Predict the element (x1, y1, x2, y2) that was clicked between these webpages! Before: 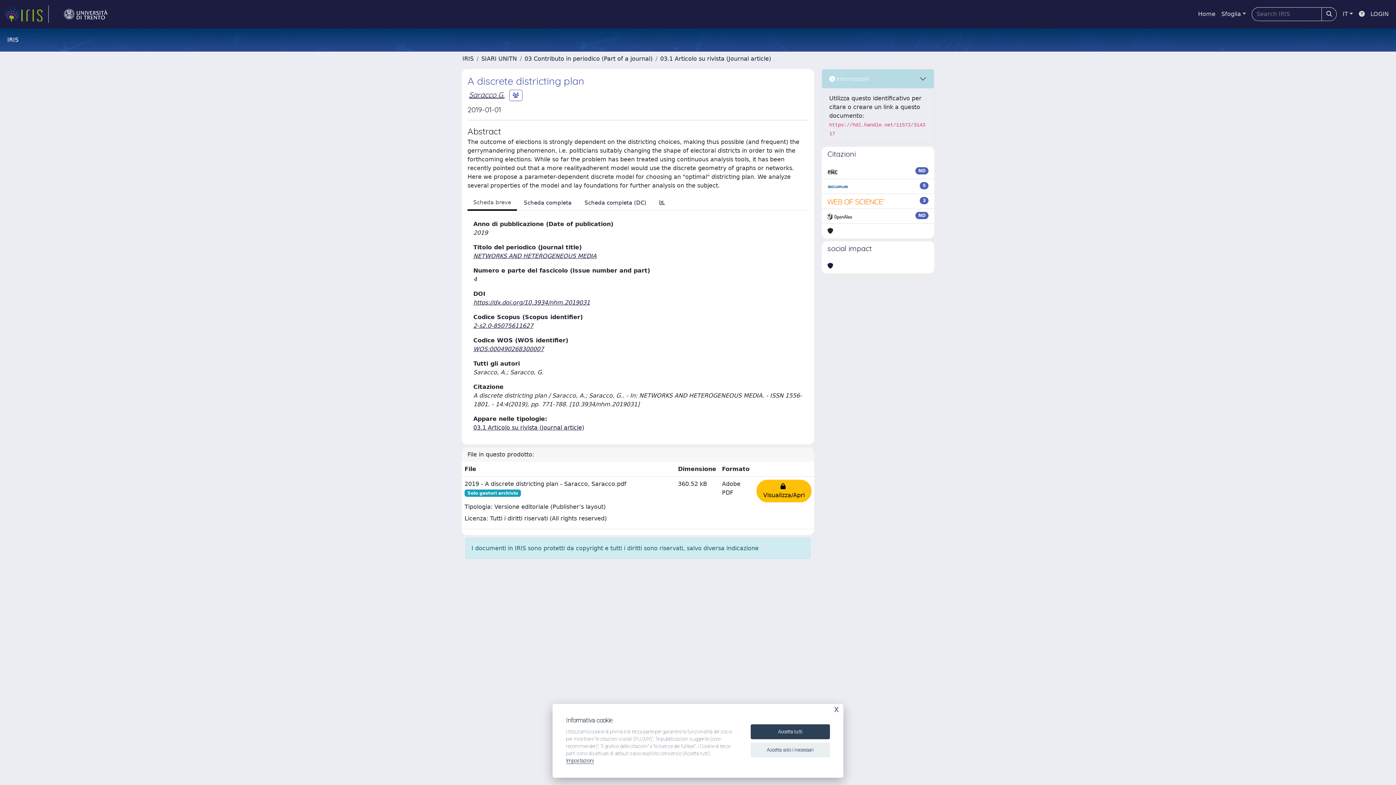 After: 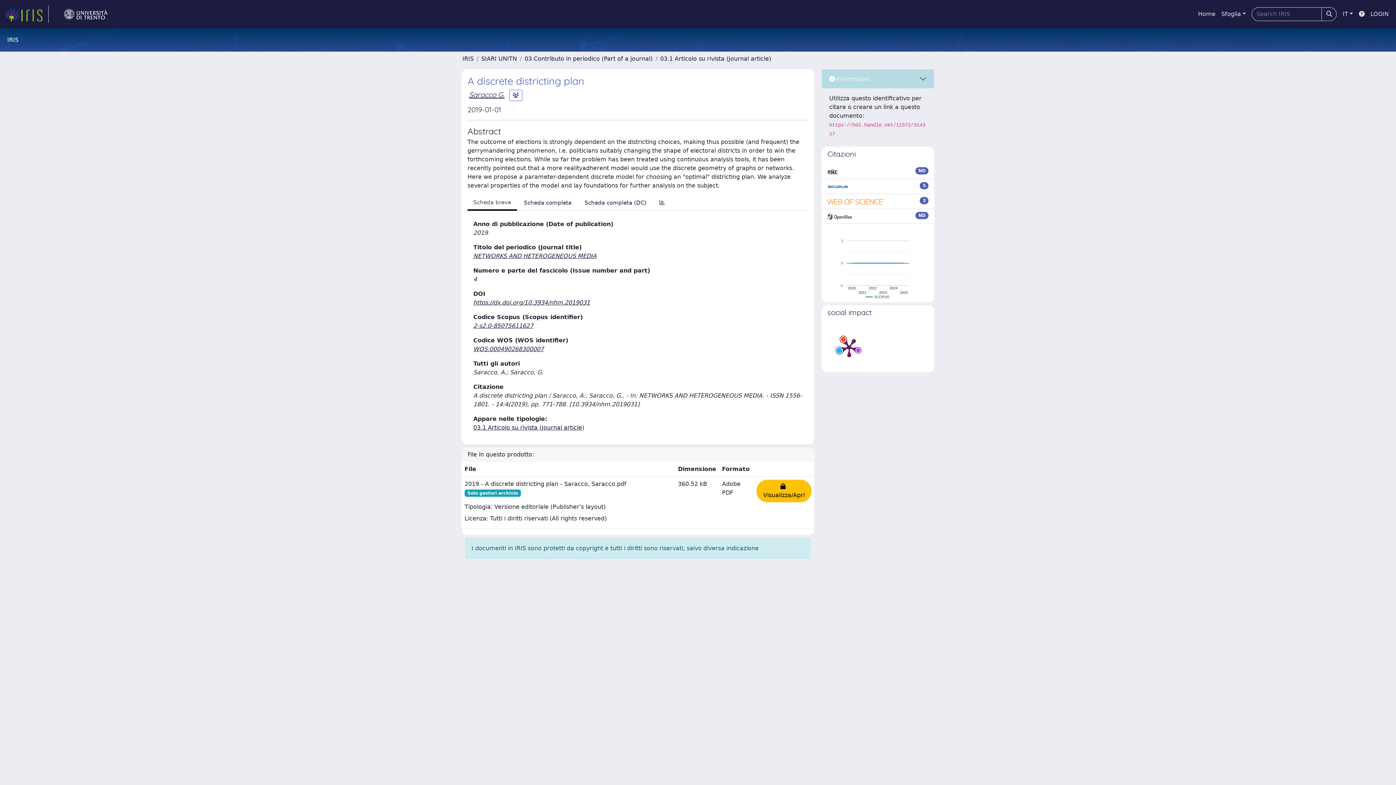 Action: label: Accetta tutti bbox: (750, 724, 830, 739)